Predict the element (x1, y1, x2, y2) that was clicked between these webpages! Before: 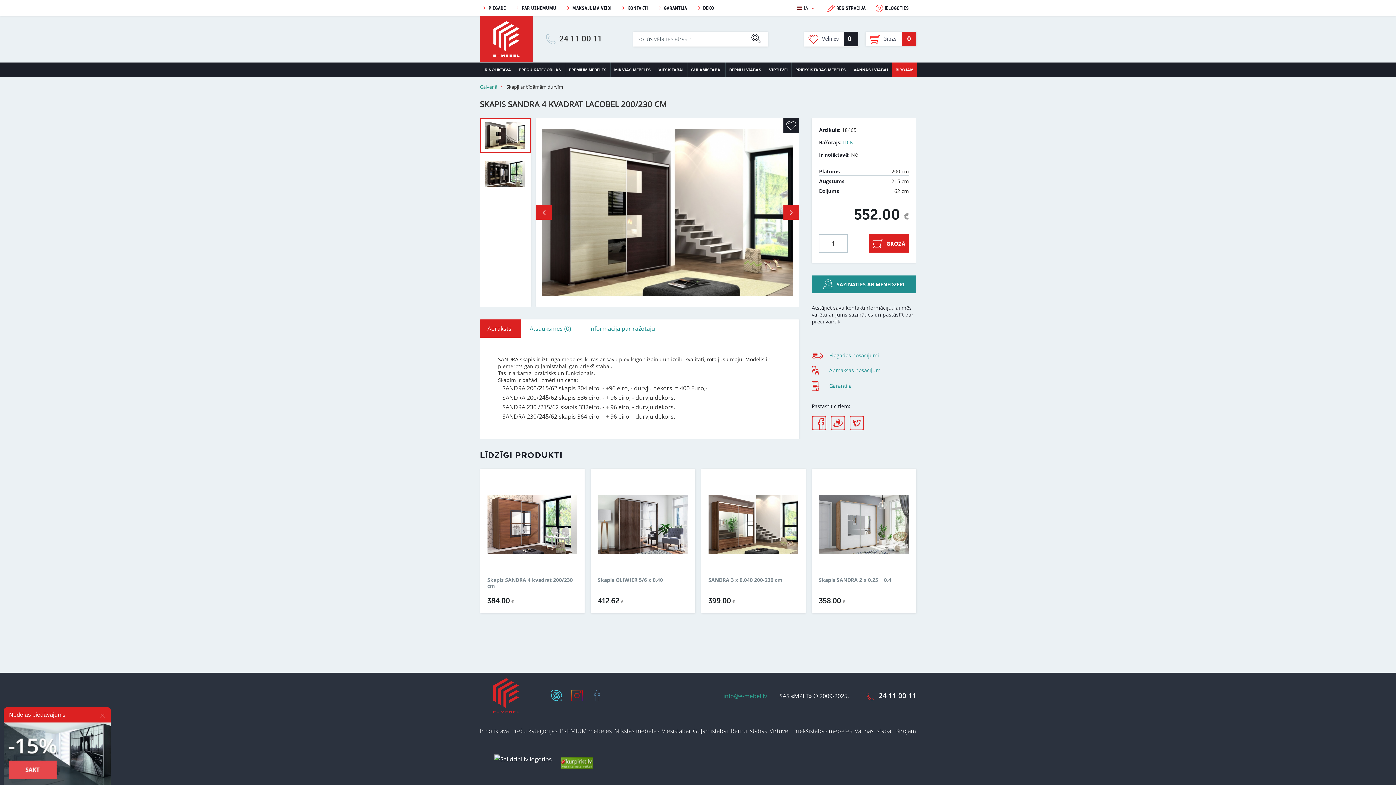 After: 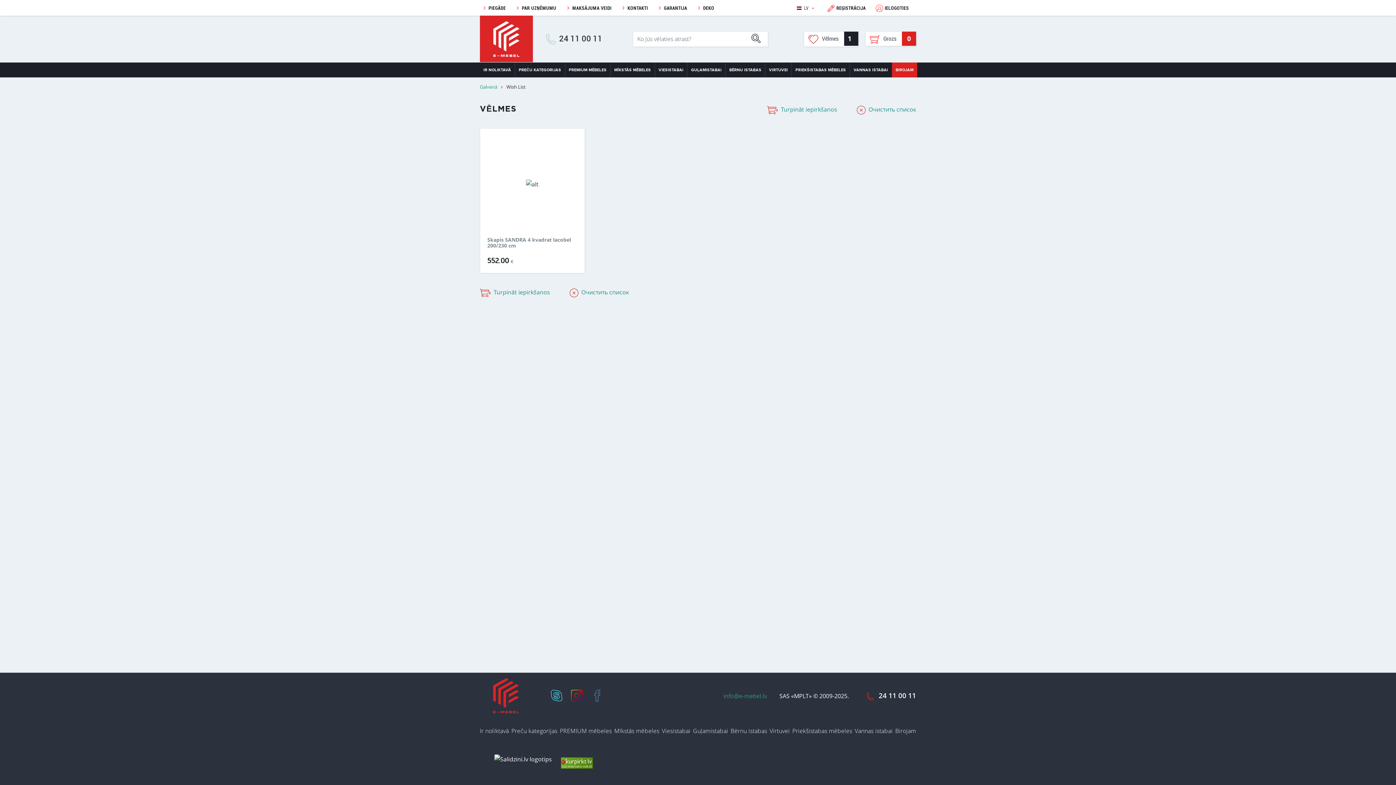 Action: bbox: (783, 117, 799, 133)